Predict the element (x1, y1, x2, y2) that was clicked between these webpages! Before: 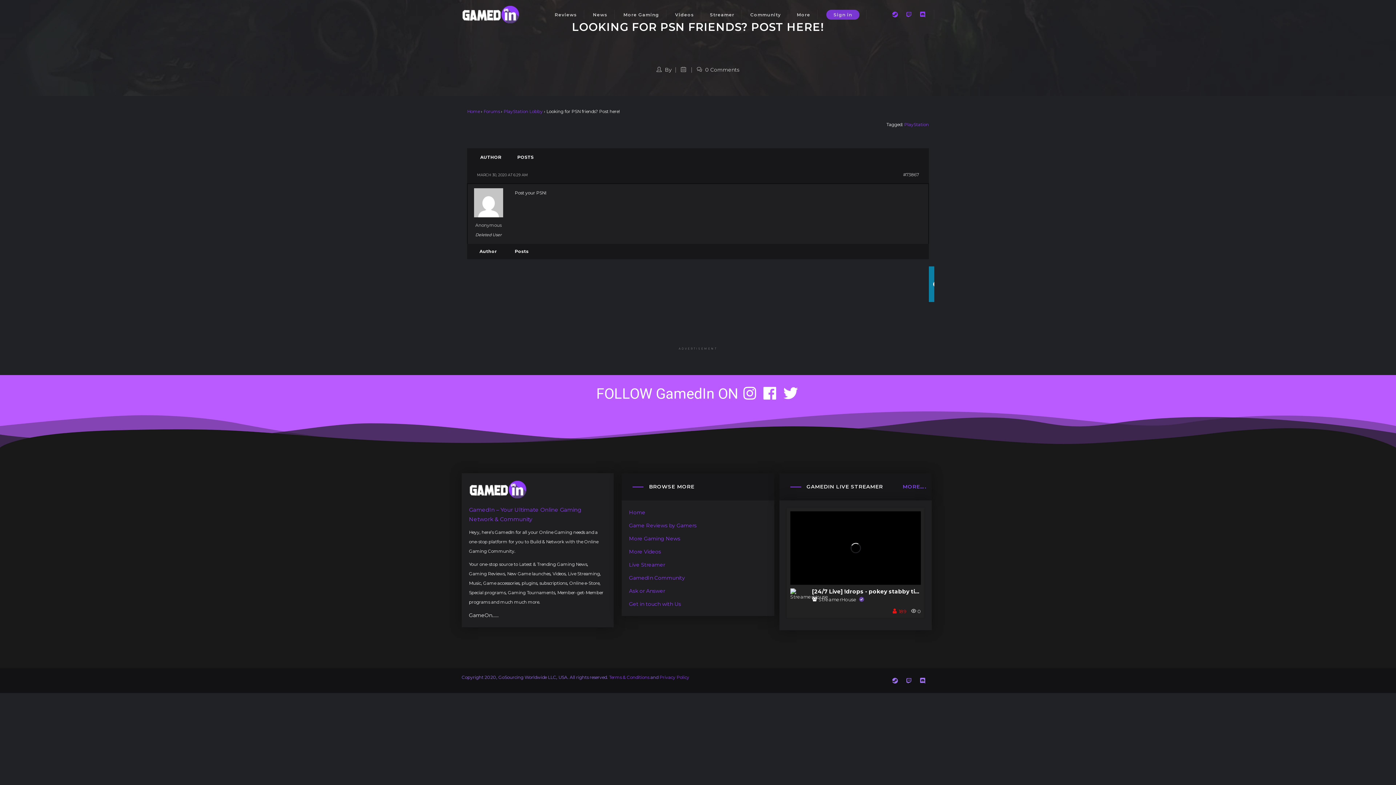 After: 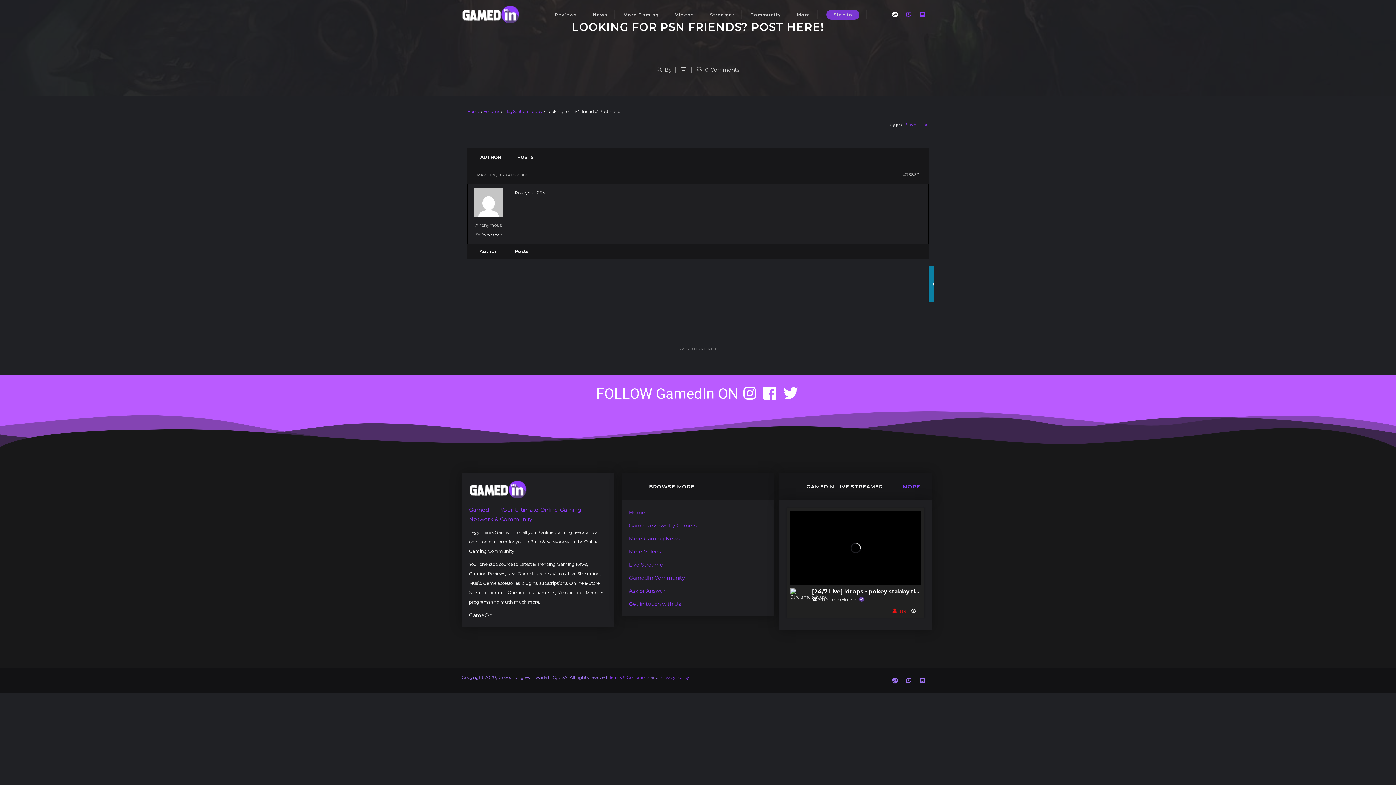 Action: bbox: (889, 0, 901, 29)